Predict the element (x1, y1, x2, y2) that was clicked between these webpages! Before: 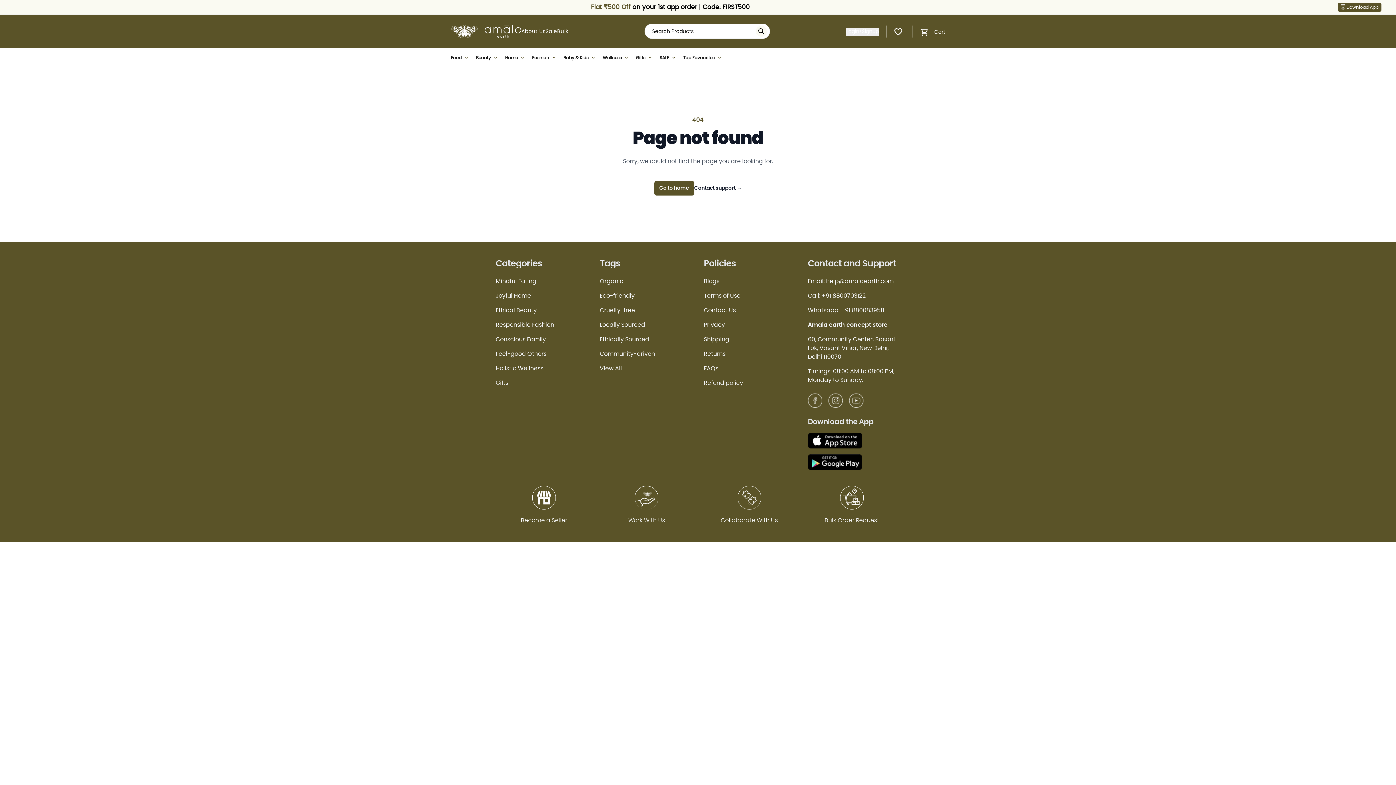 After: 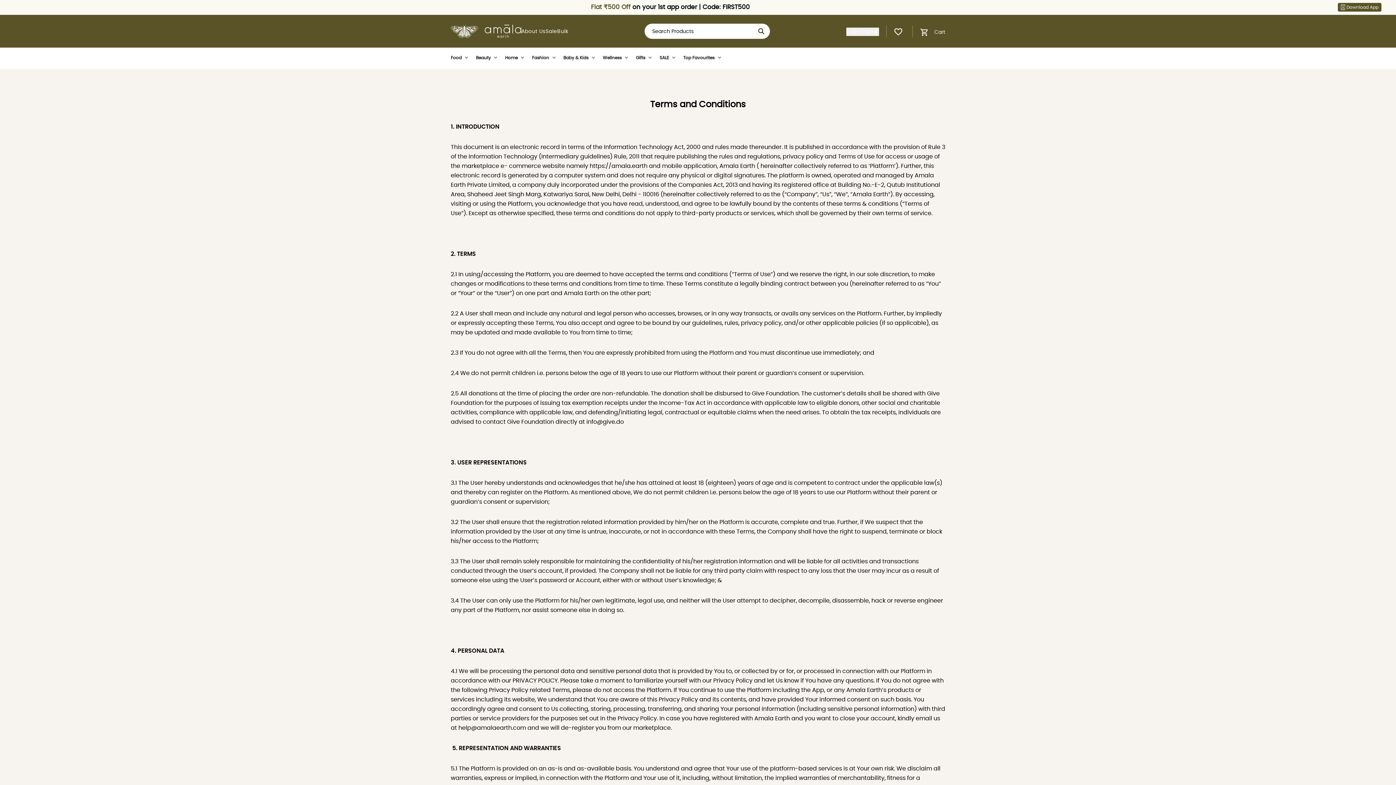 Action: label: Returns bbox: (704, 351, 725, 357)